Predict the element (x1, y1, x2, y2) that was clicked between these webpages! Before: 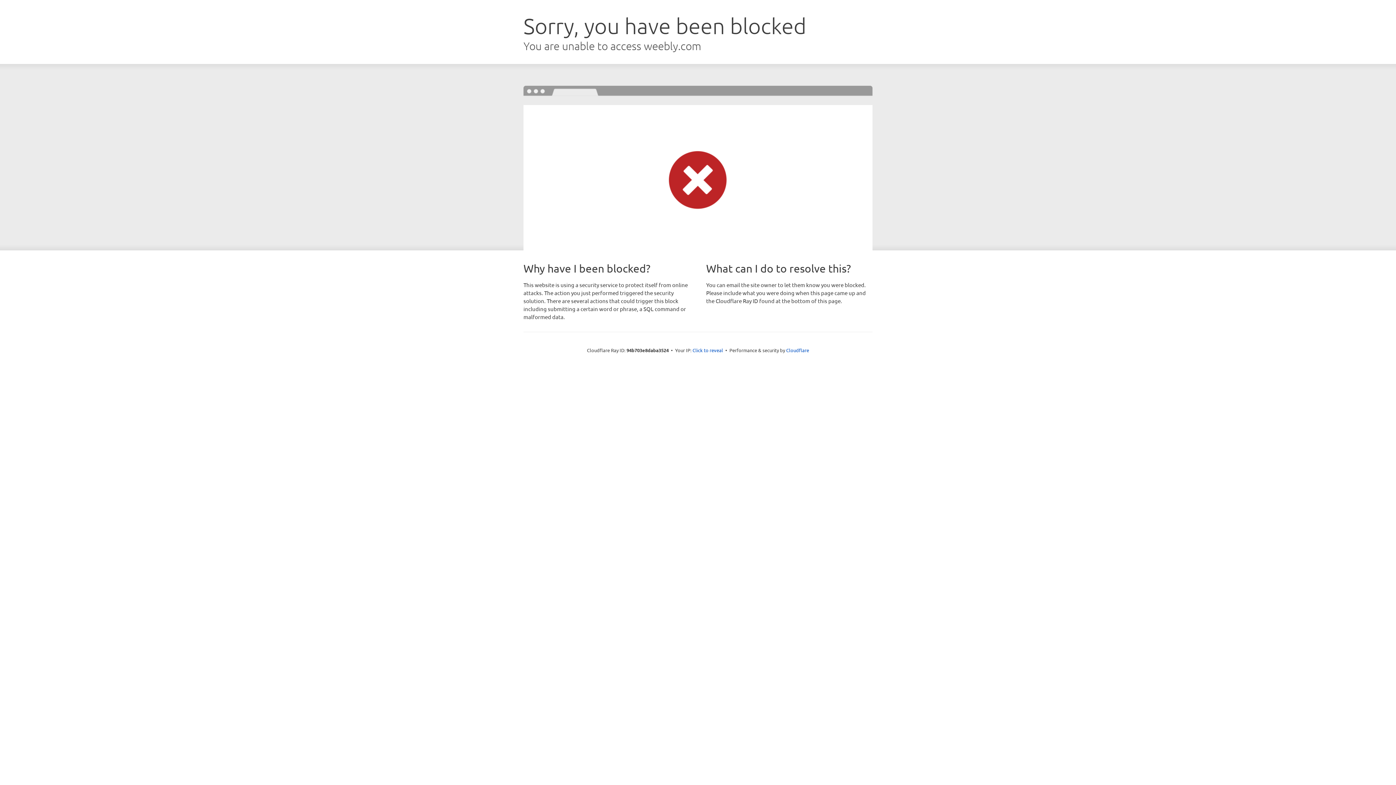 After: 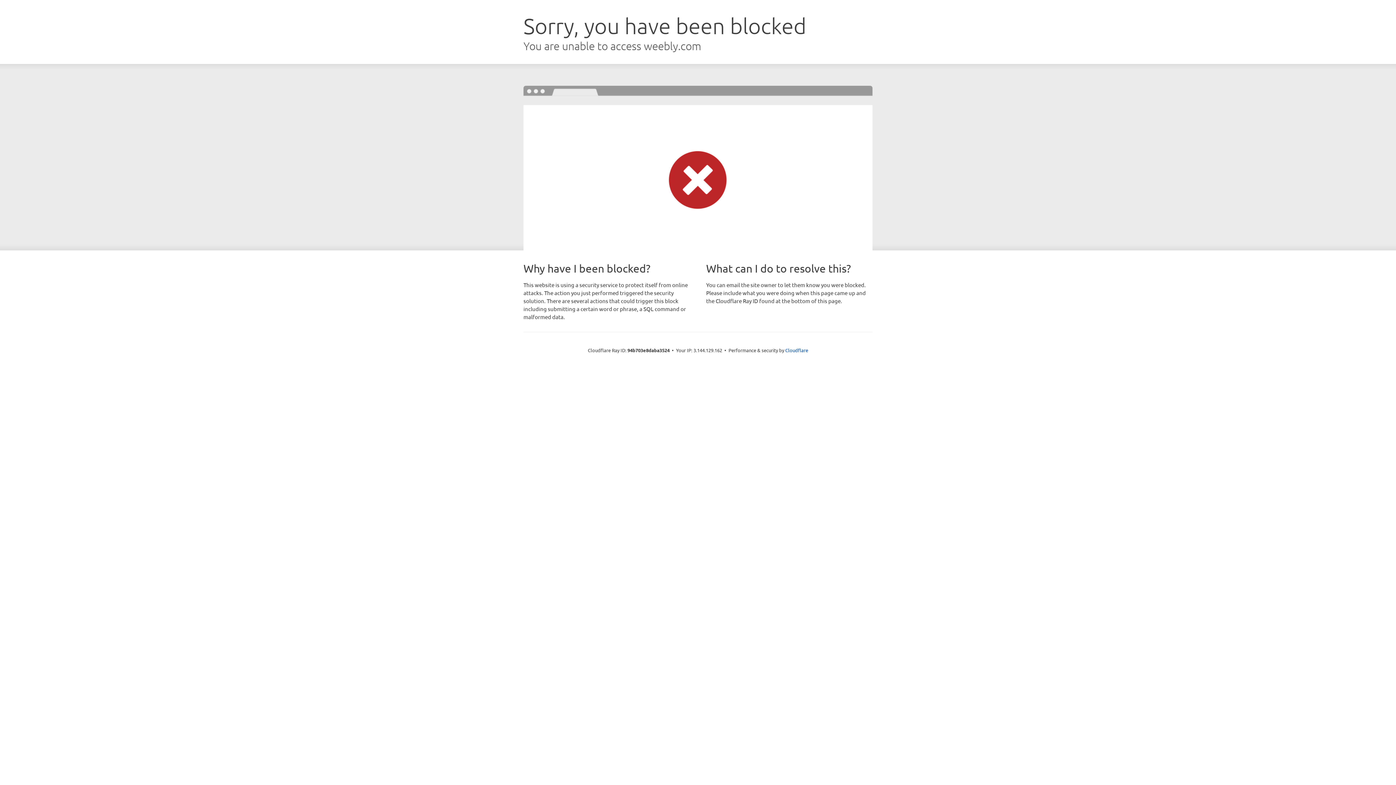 Action: bbox: (692, 346, 723, 353) label: Click to reveal